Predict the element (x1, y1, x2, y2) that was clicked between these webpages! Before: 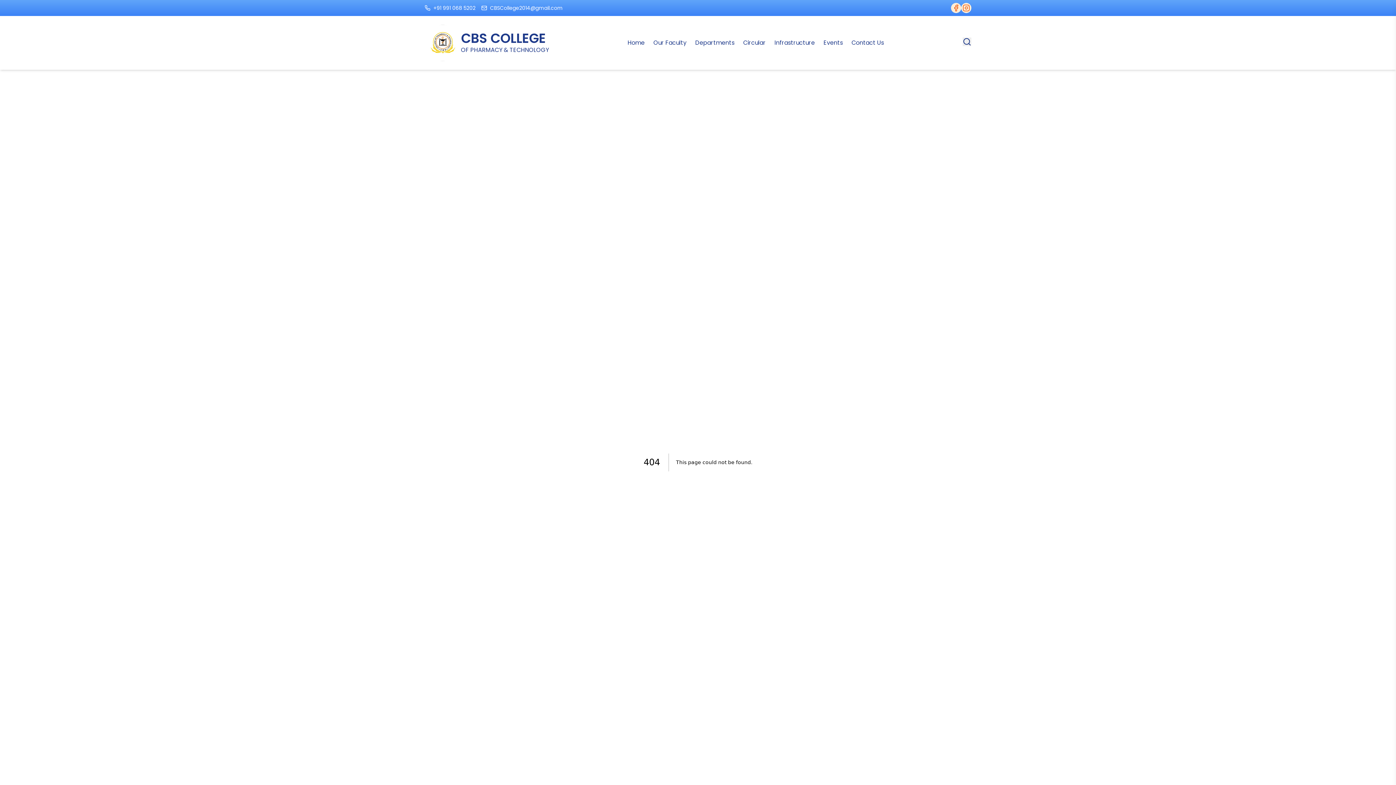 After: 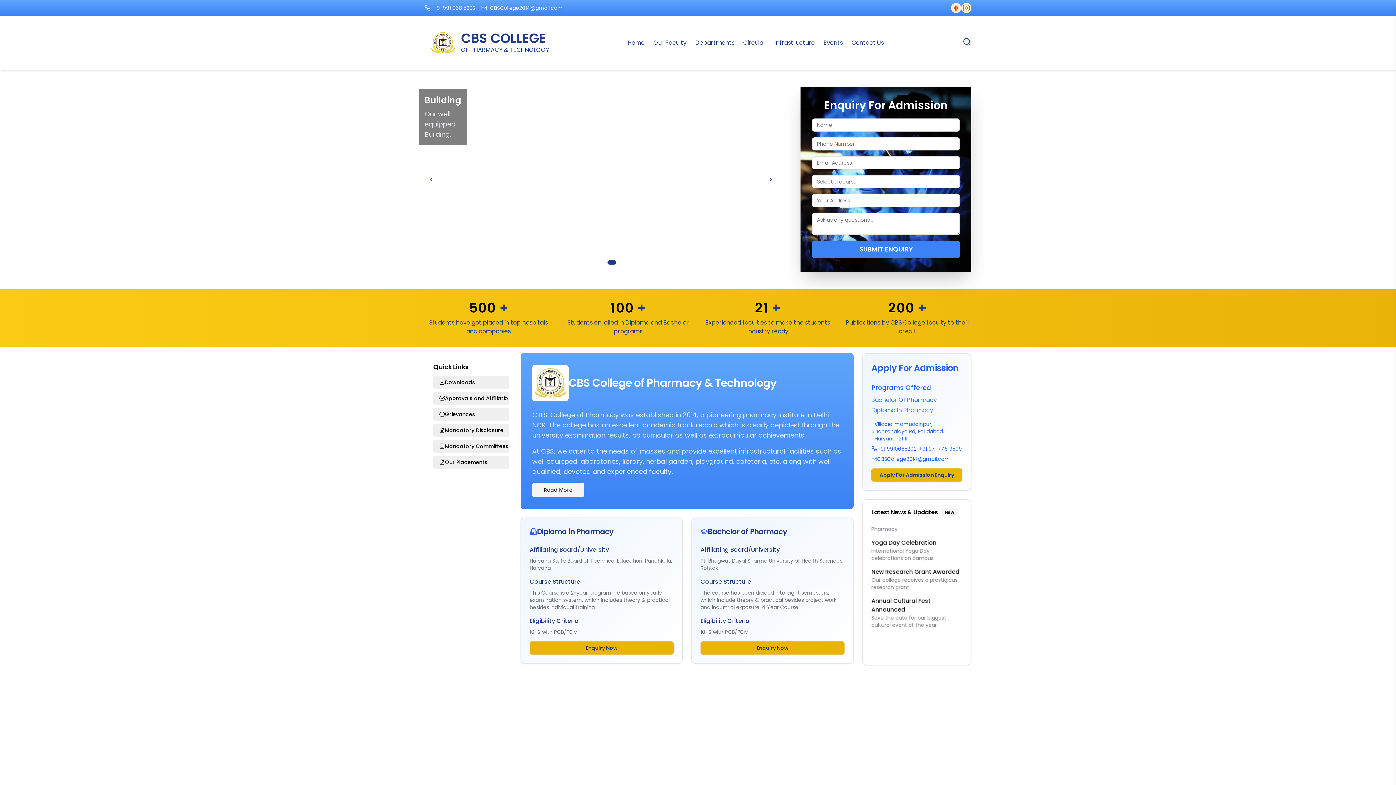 Action: label: CBS COLLEGE

OF PHARMACY & TECHNOLOGY bbox: (424, 24, 549, 61)